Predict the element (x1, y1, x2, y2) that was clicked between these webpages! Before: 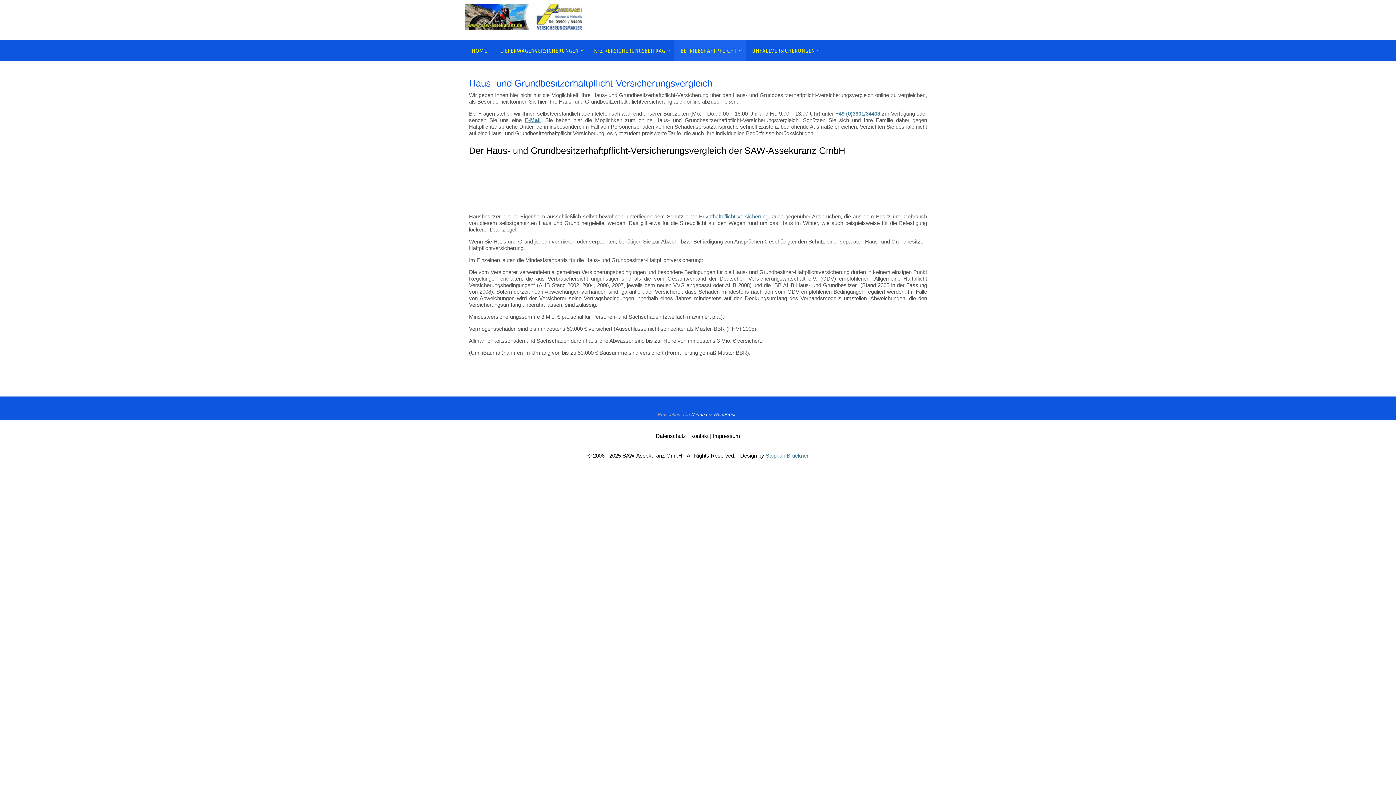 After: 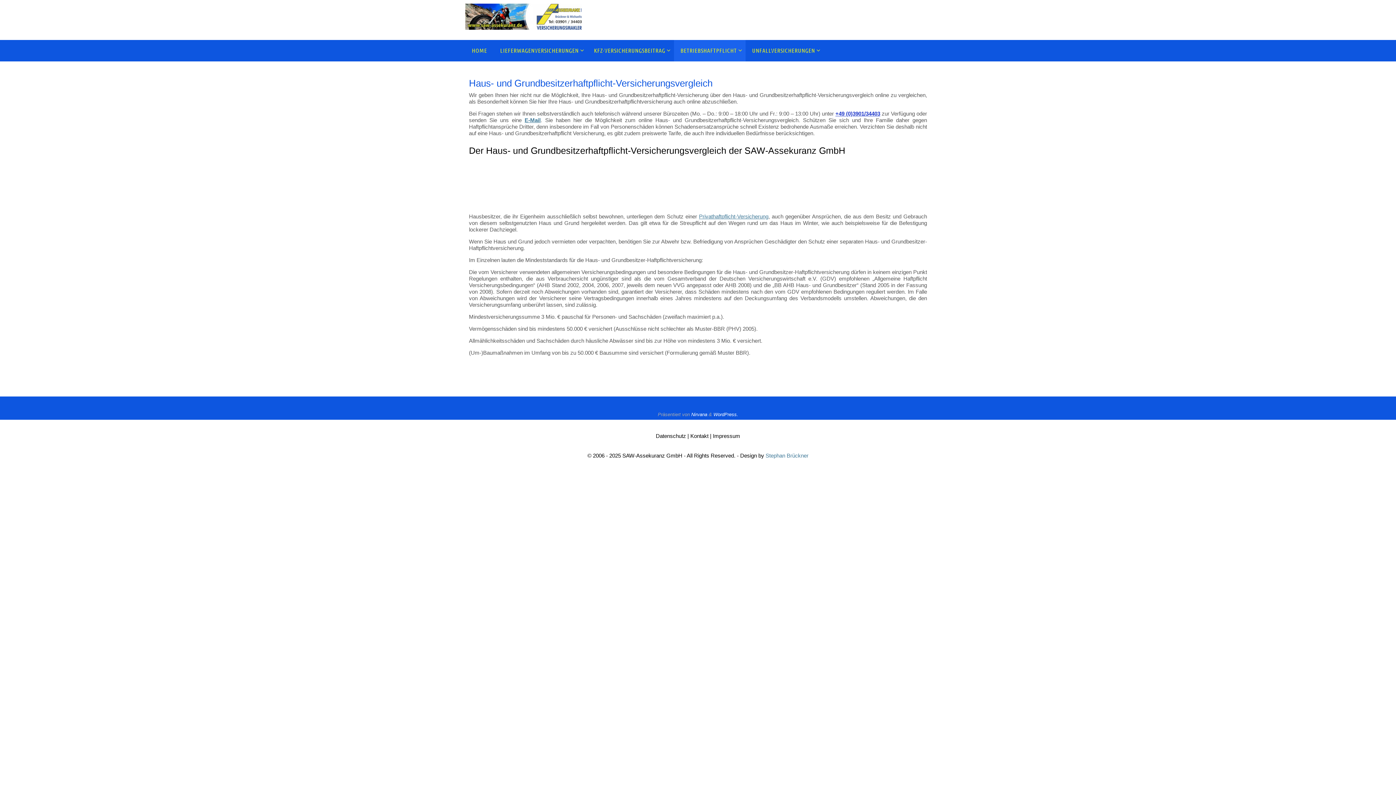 Action: label: +49 (0)3901/34403 bbox: (835, 110, 880, 116)